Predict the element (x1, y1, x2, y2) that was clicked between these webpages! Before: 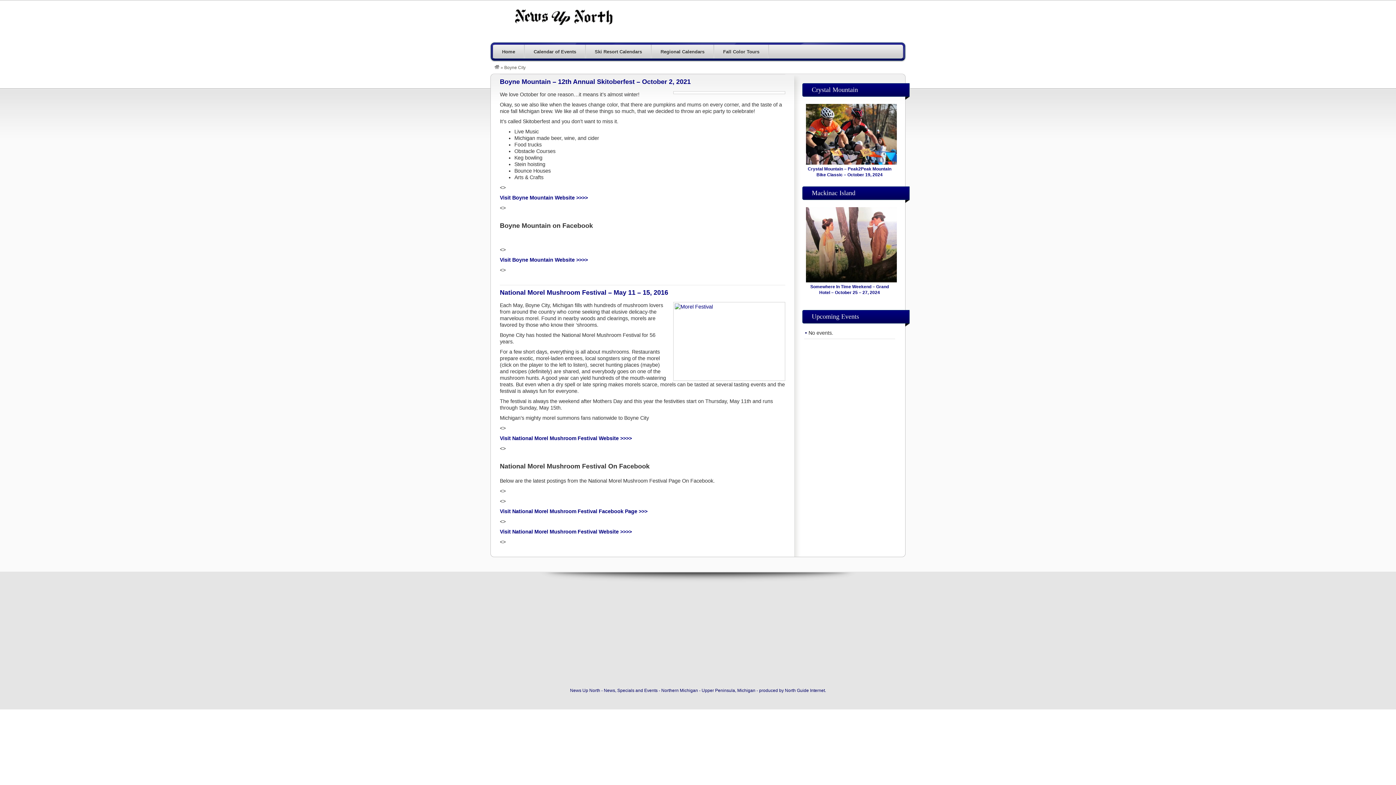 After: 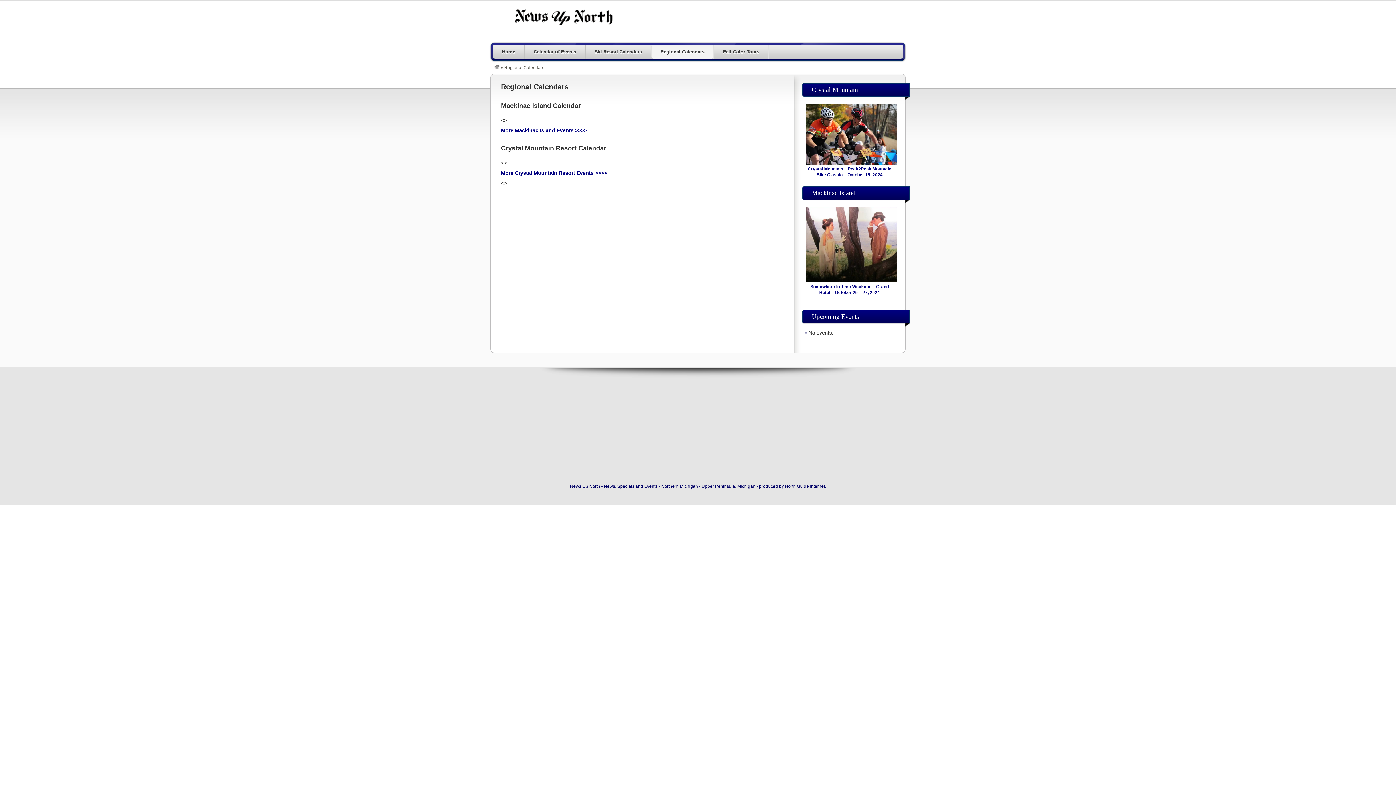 Action: label: Regional Calendars bbox: (652, 44, 713, 58)